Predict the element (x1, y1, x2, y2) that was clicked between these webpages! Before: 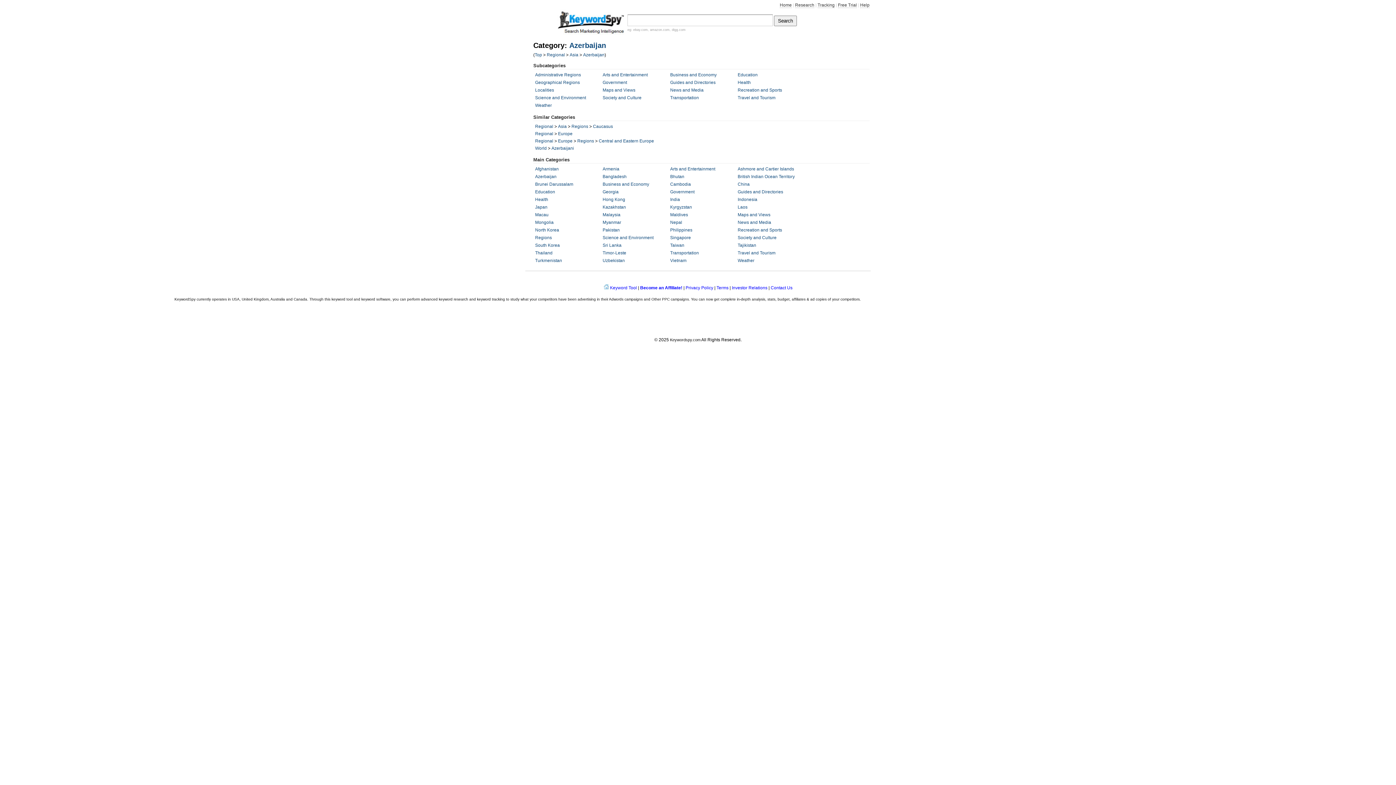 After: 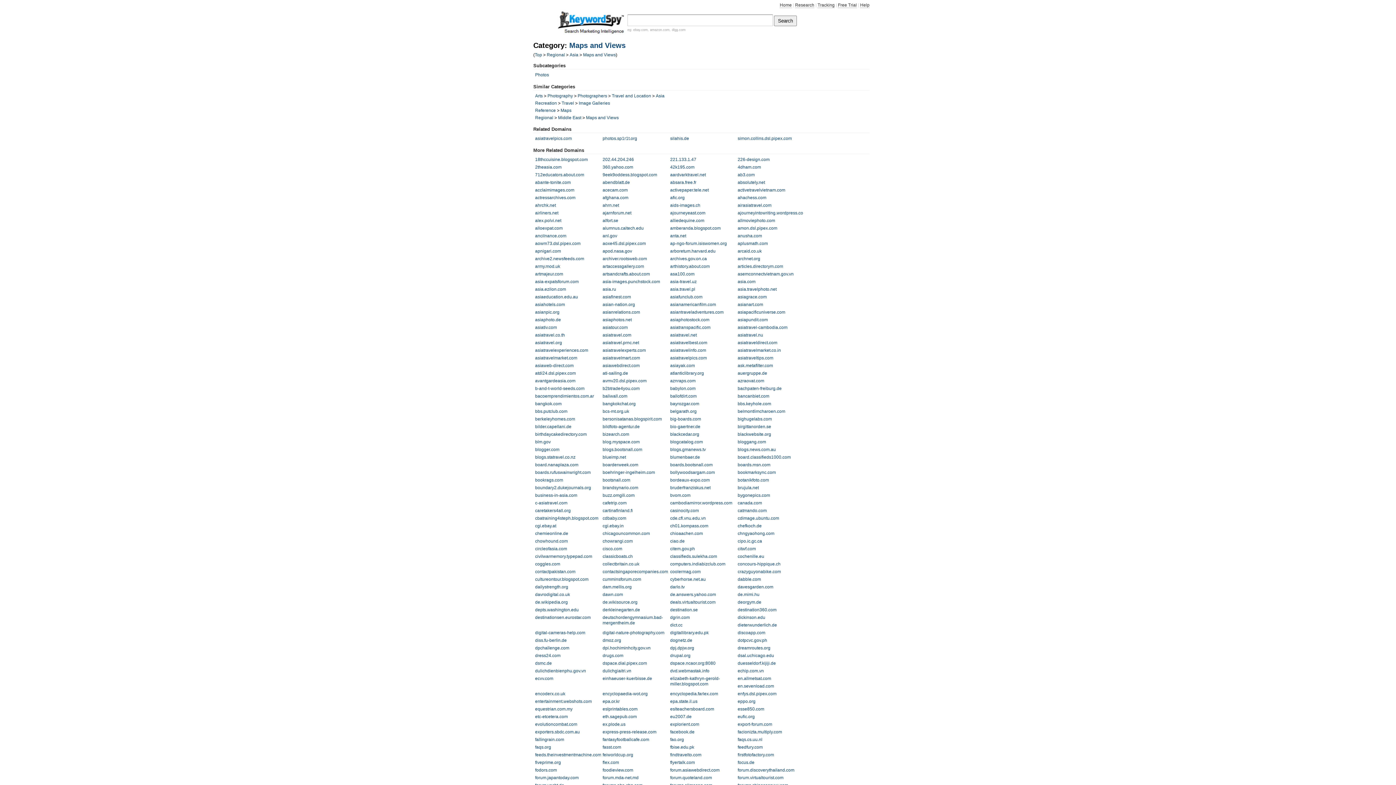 Action: label: Maps and Views bbox: (737, 212, 770, 217)